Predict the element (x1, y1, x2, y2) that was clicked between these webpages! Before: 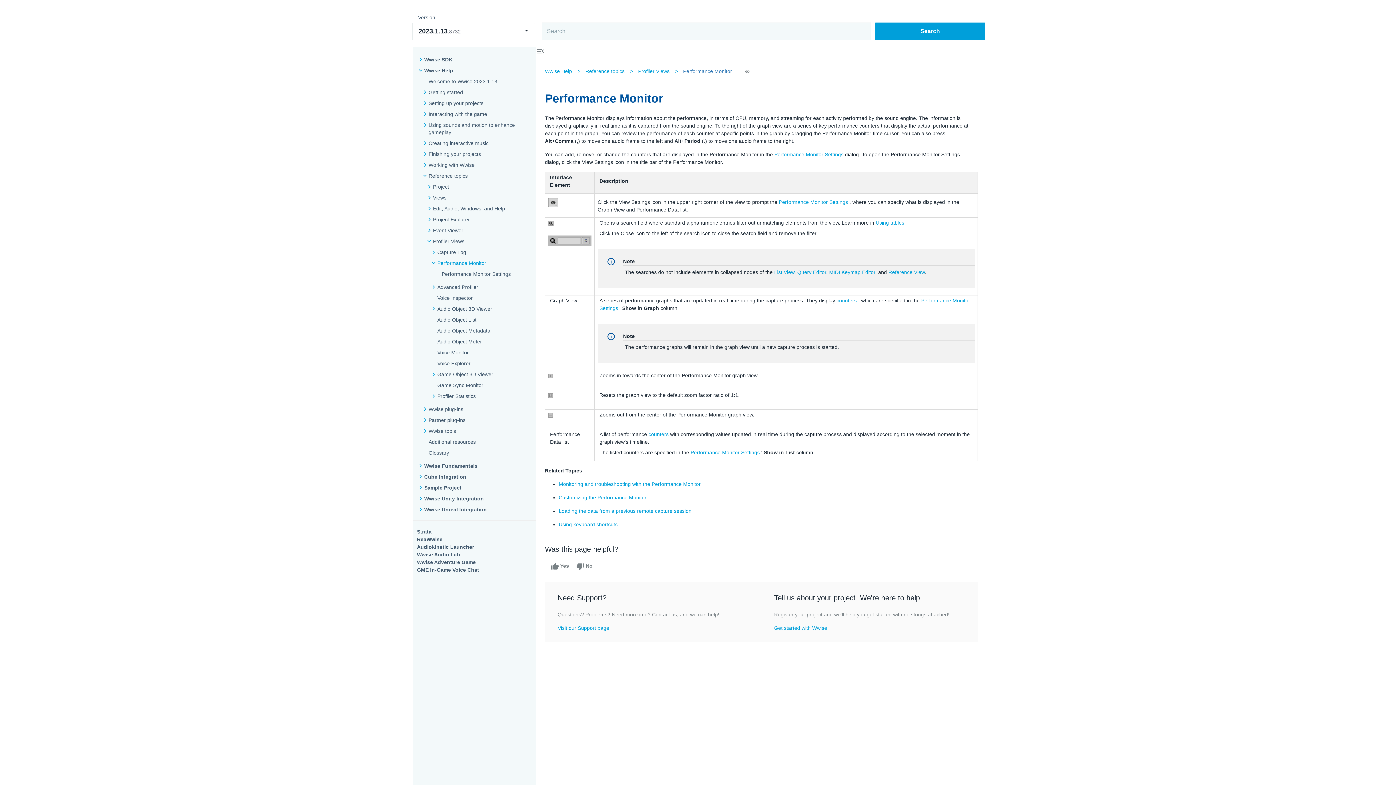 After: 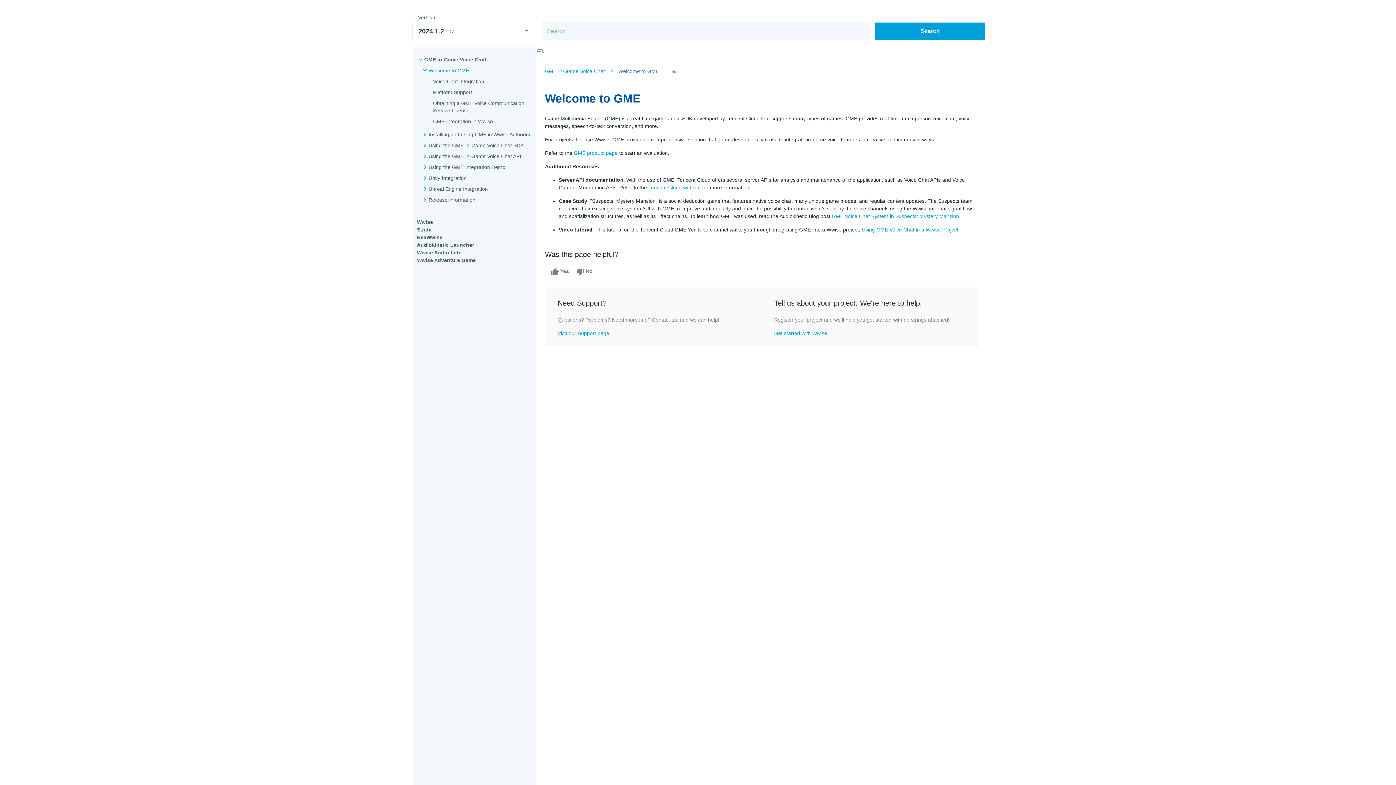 Action: bbox: (417, 567, 479, 573) label: GME In-Game Voice Chat